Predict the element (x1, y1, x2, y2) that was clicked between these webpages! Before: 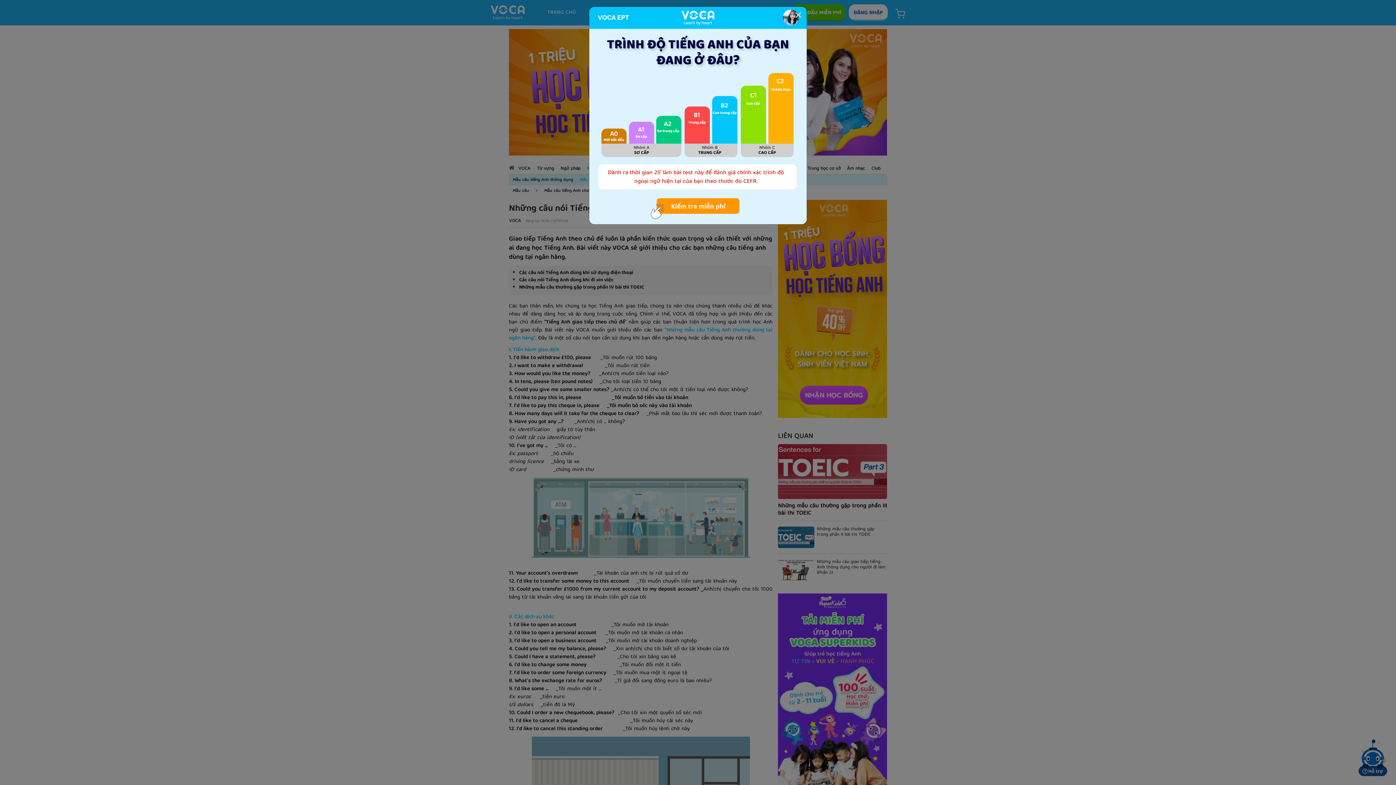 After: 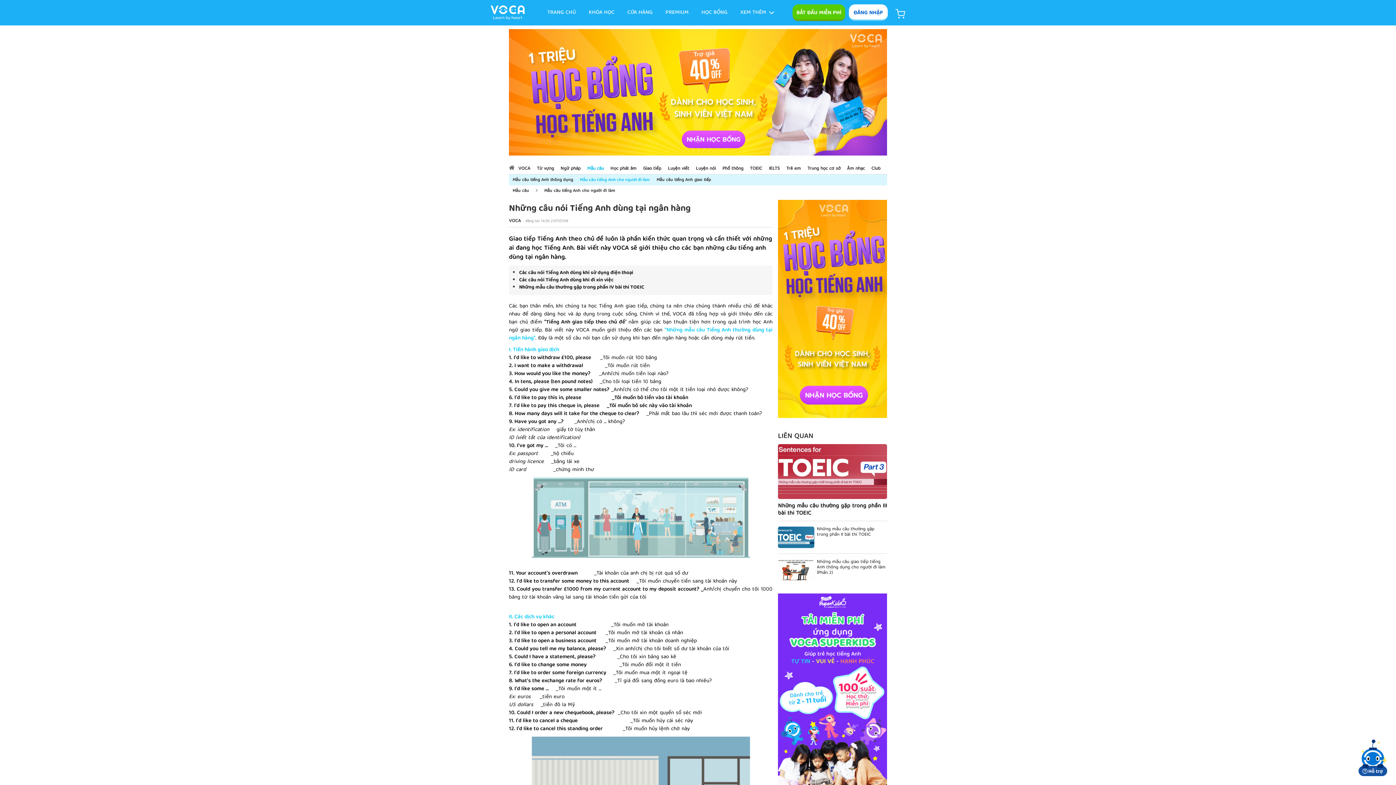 Action: bbox: (795, 12, 801, 17)